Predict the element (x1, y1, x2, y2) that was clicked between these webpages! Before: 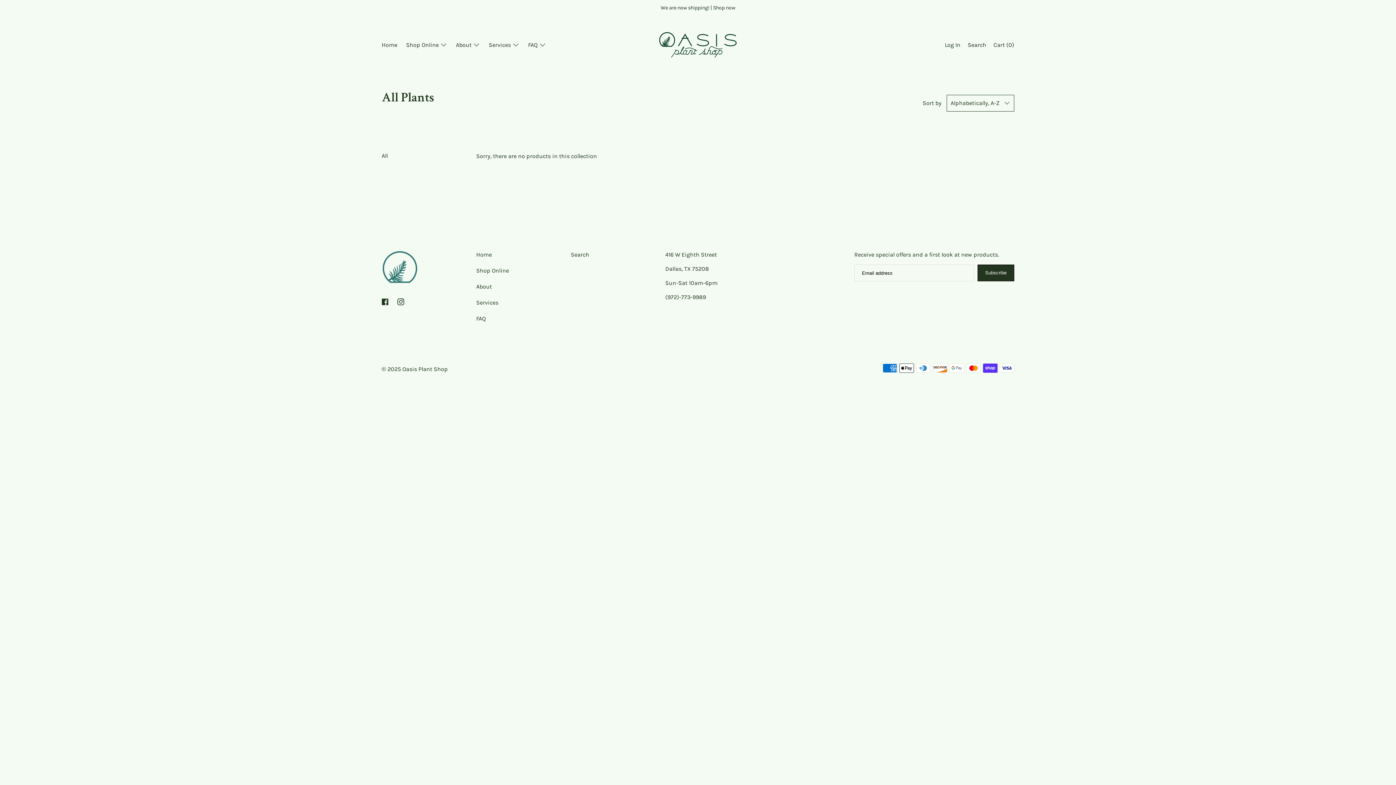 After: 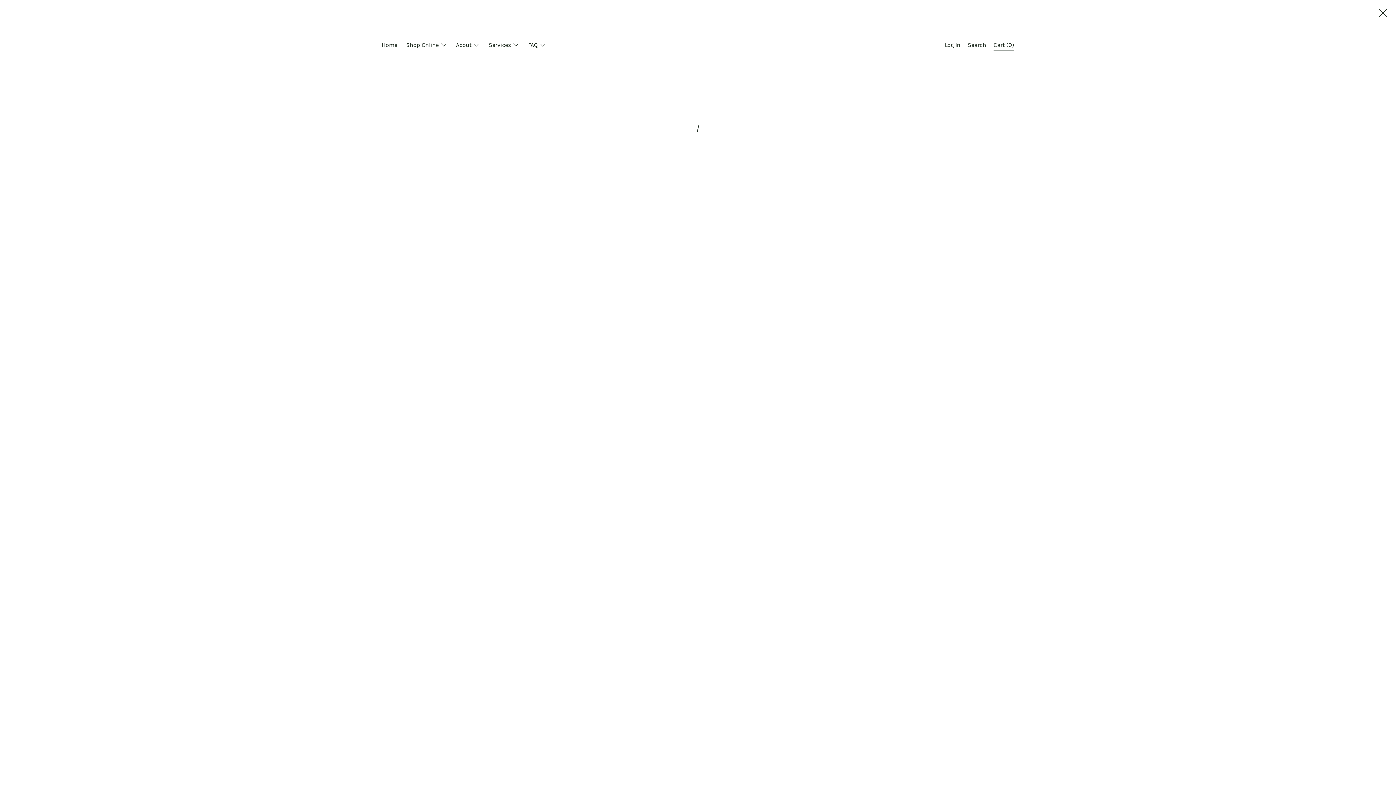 Action: bbox: (990, 40, 1018, 50) label: Cart (0)